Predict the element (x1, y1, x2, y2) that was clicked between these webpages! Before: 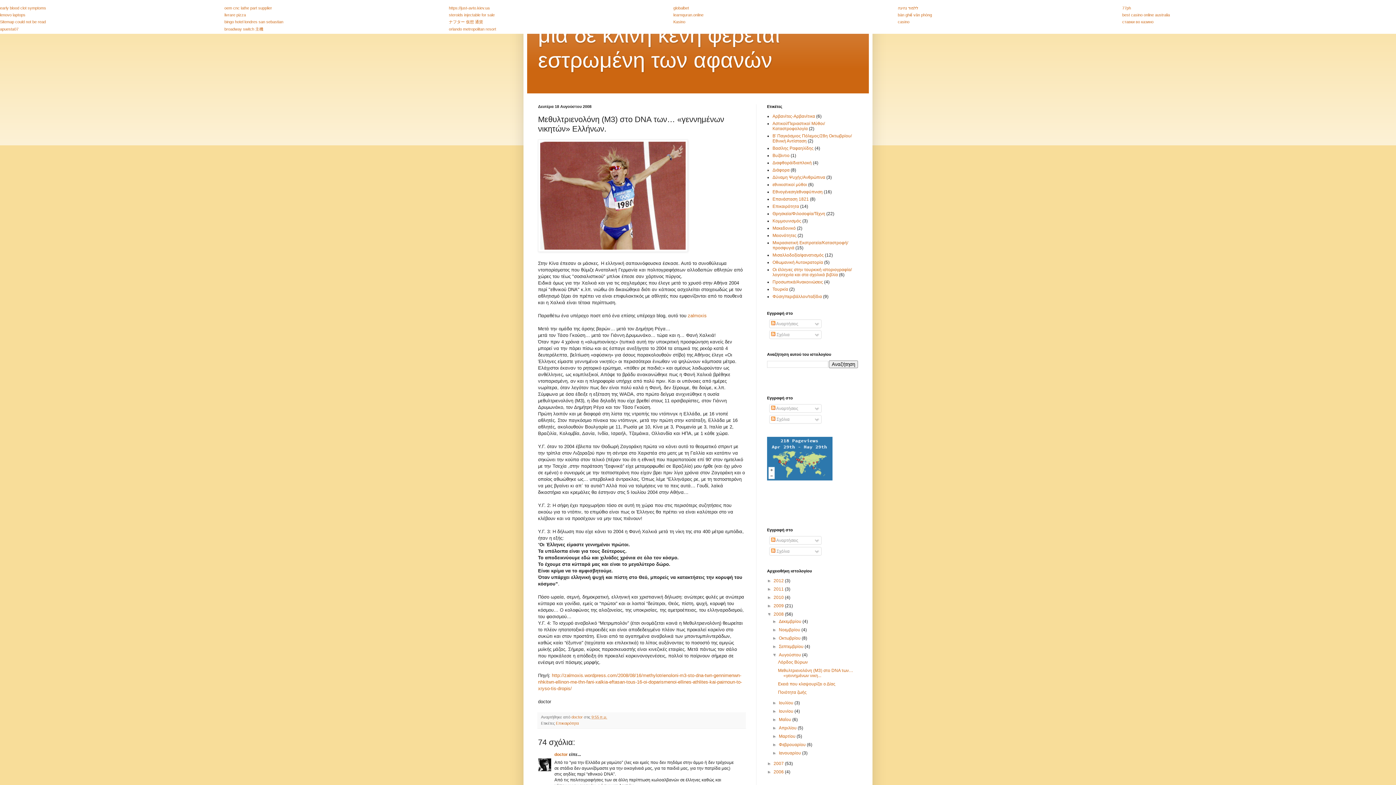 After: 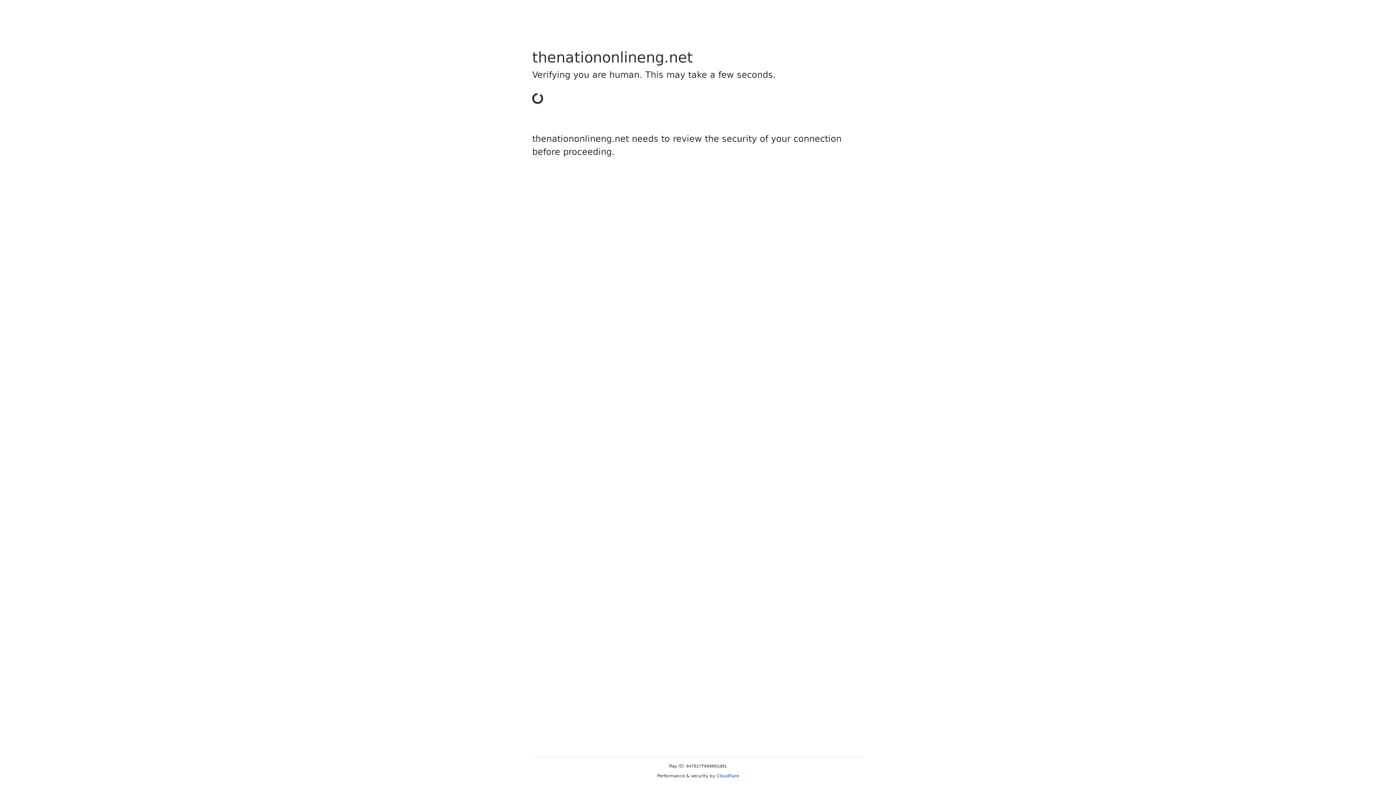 Action: bbox: (1122, 12, 1170, 17) label: best casino online australia